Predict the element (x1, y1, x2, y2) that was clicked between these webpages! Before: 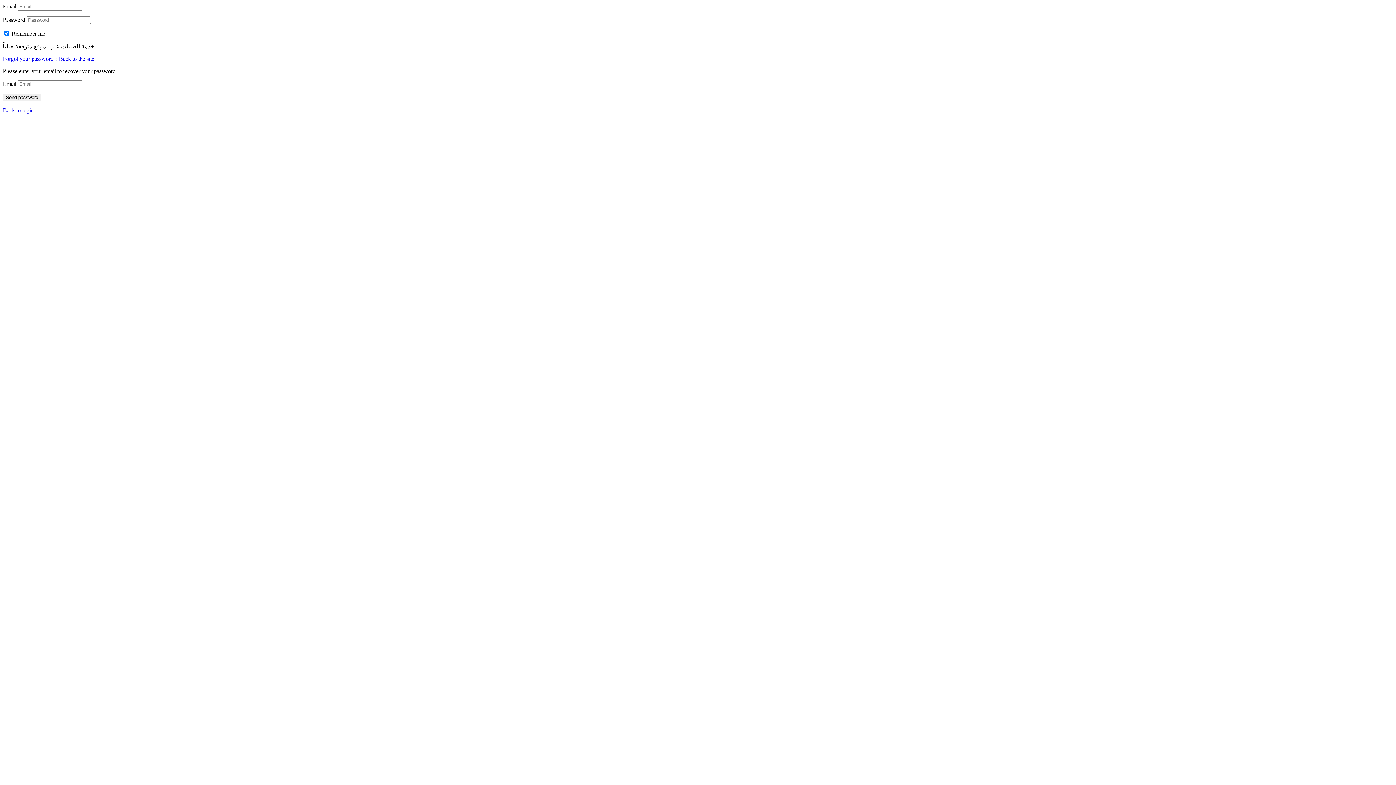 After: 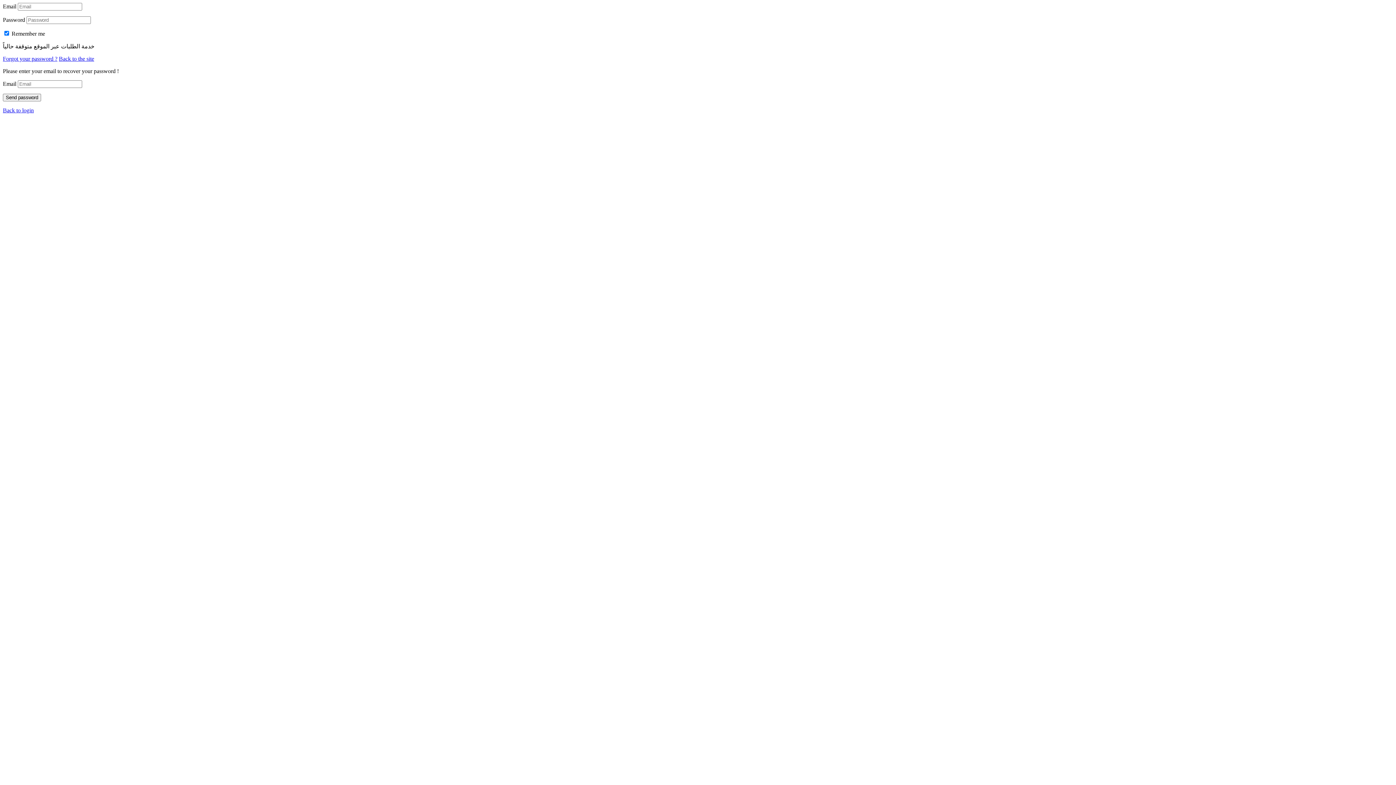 Action: bbox: (2, 107, 33, 113) label: Back to login